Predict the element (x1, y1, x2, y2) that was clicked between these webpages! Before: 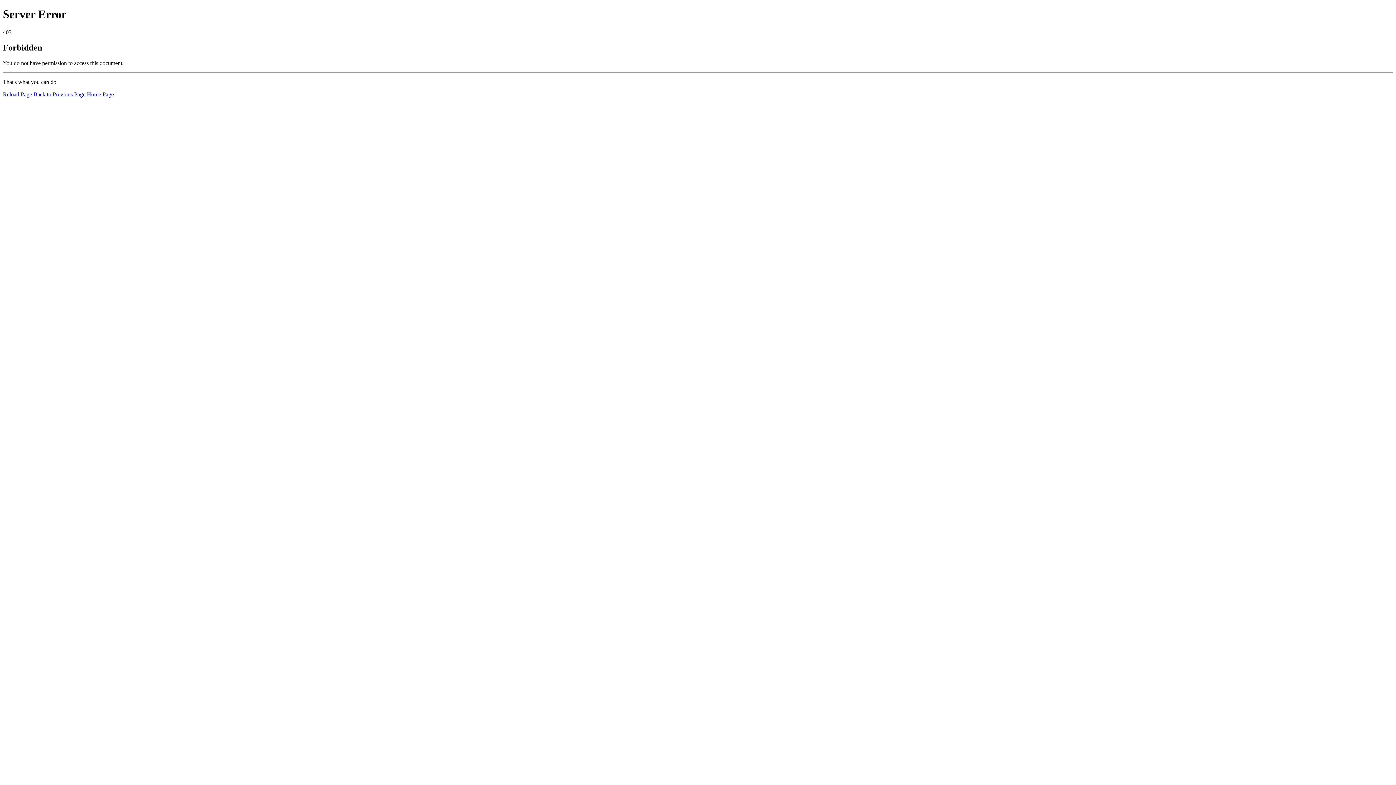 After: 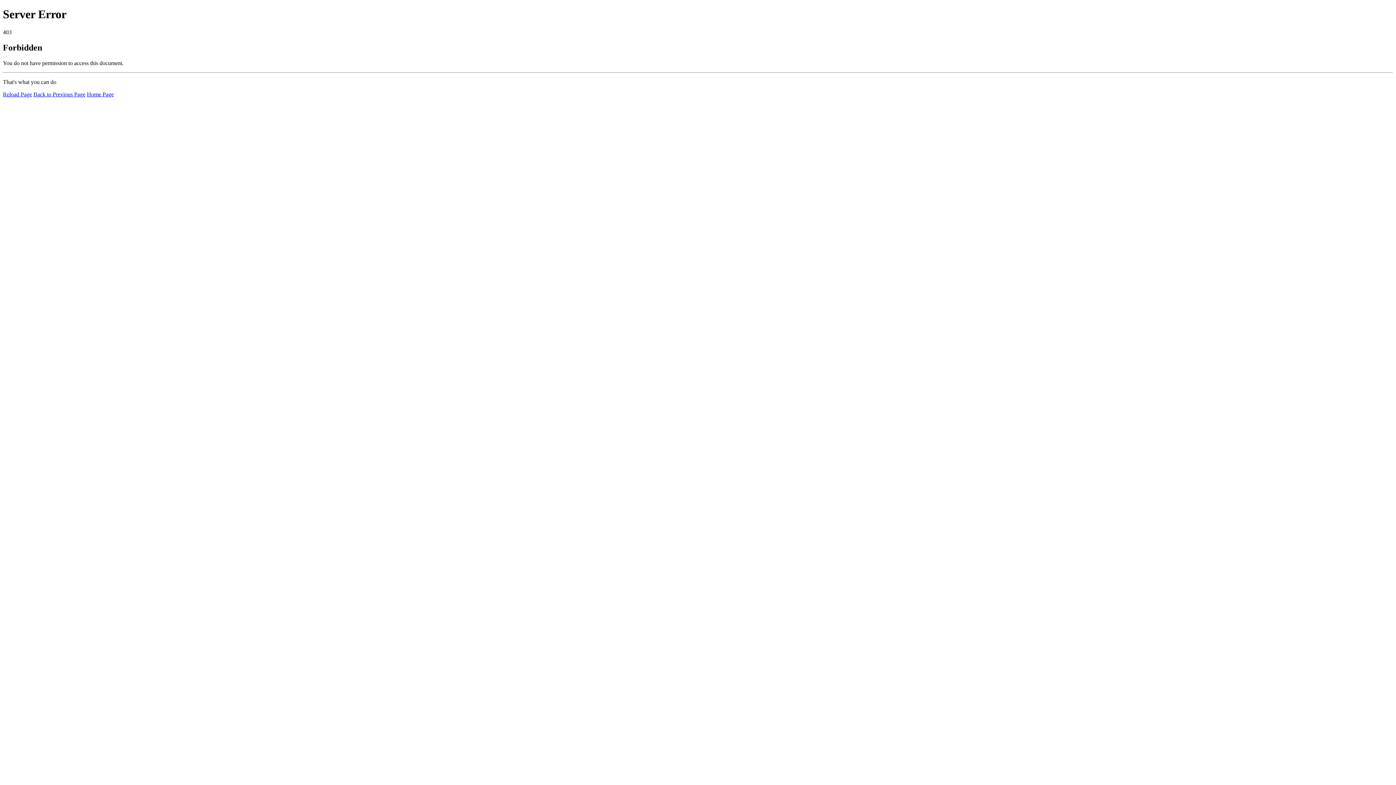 Action: label: Home Page bbox: (86, 91, 113, 97)